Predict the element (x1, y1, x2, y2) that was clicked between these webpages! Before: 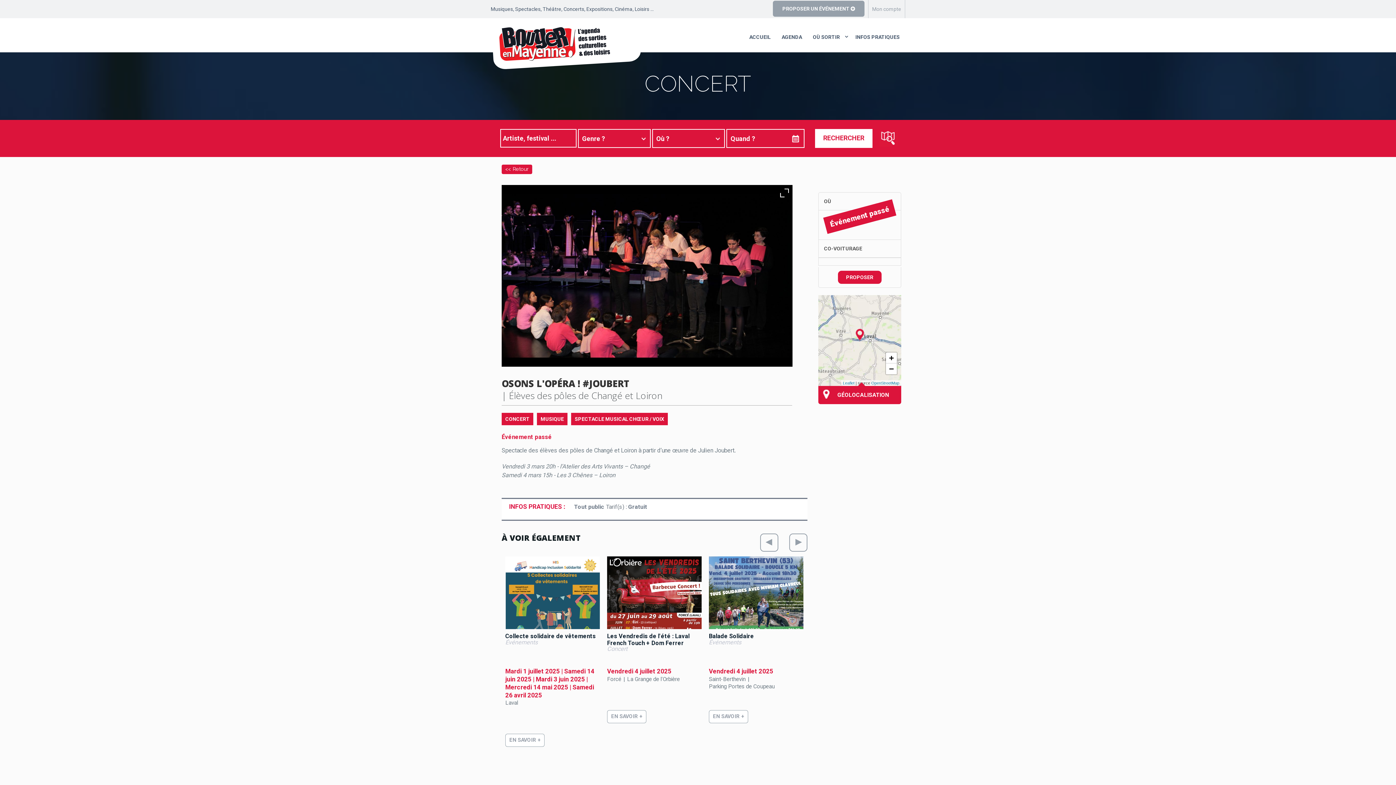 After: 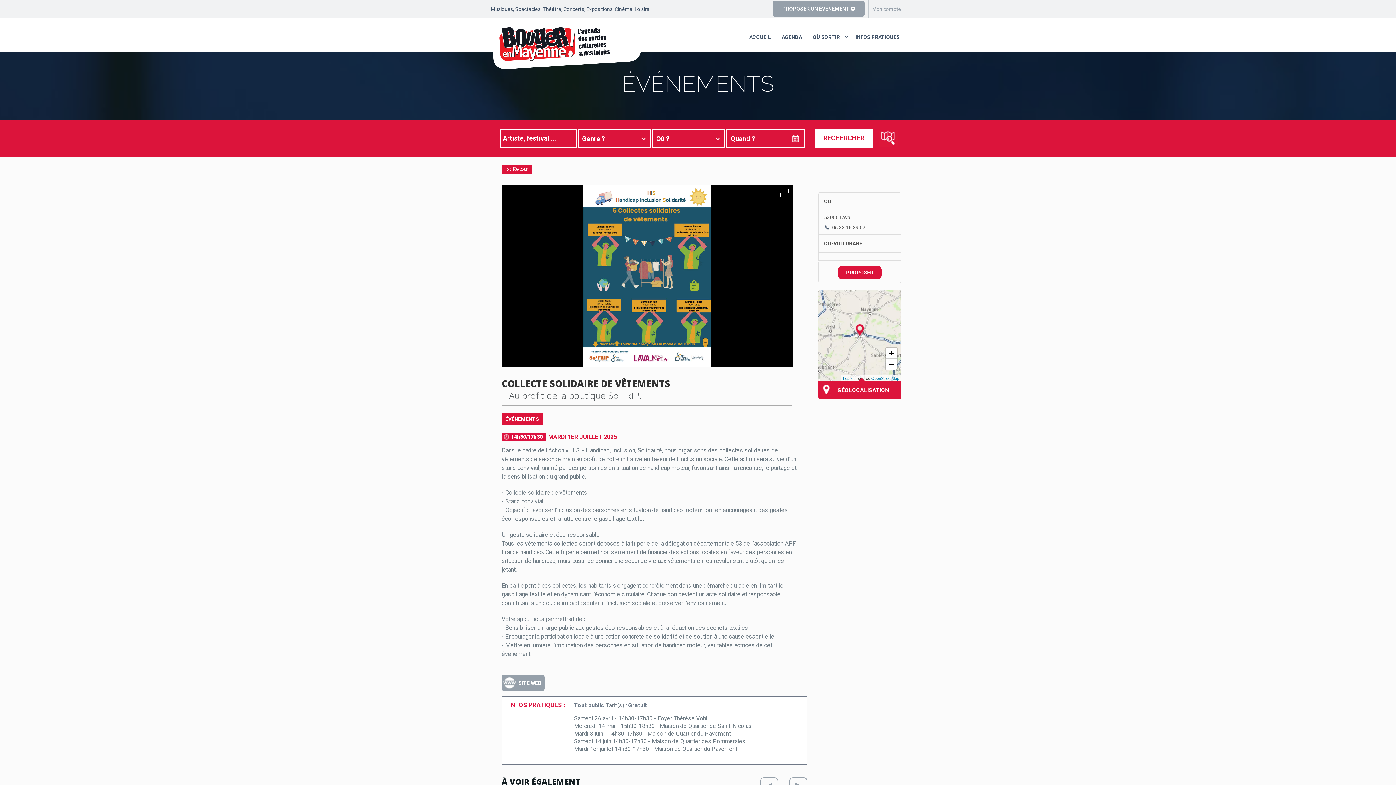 Action: bbox: (505, 734, 544, 747) label: EN SAVOIR +